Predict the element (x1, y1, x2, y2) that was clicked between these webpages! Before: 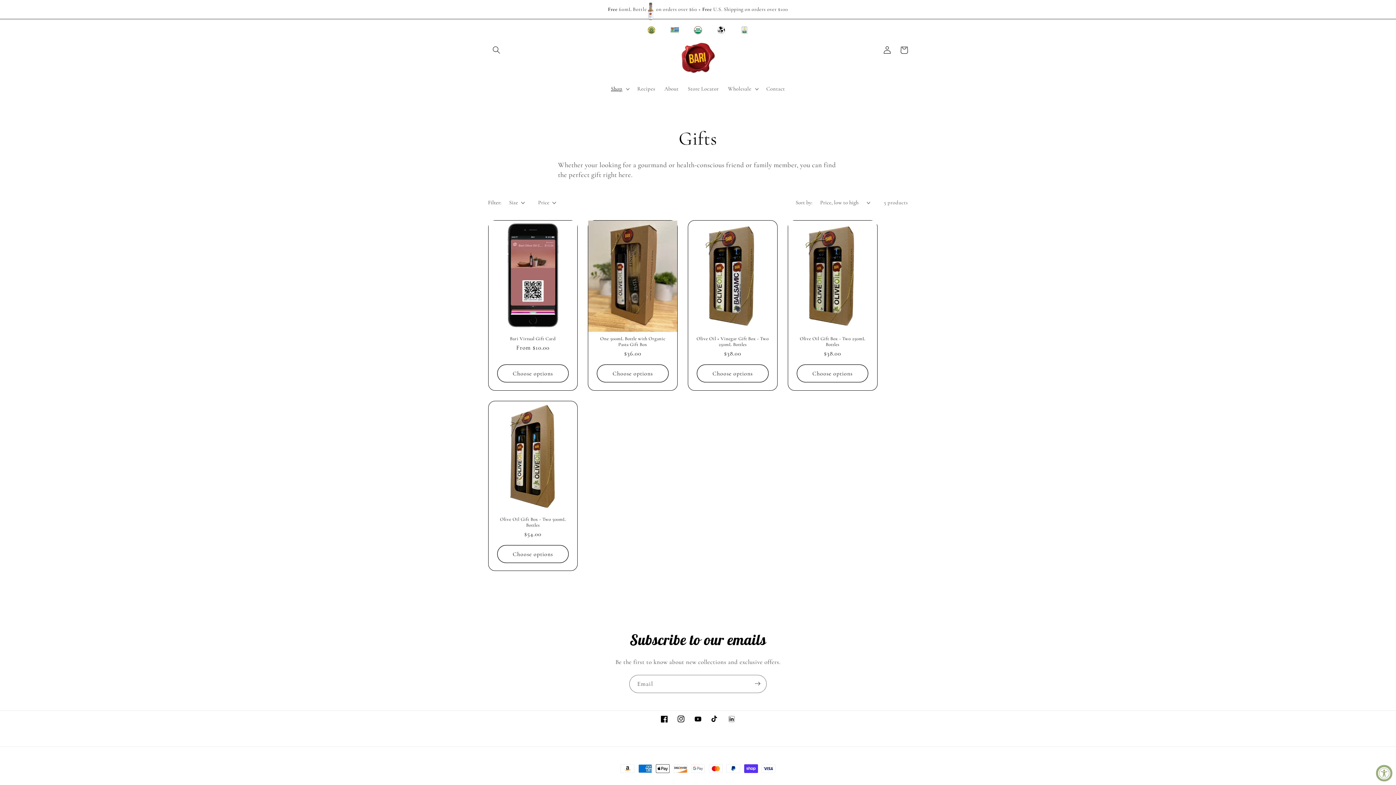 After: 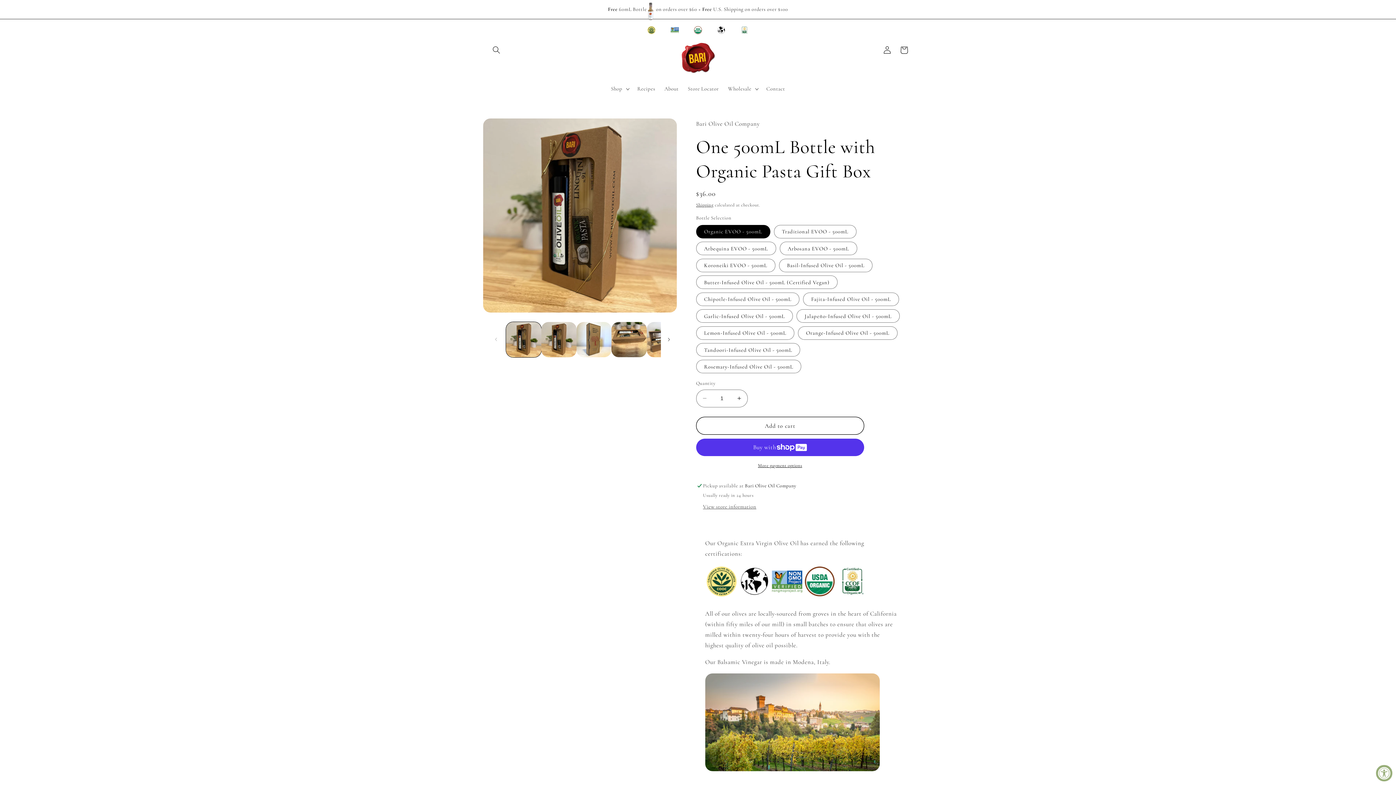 Action: bbox: (596, 336, 669, 347) label: One 500mL Bottle with Organic Pasta Gift Box